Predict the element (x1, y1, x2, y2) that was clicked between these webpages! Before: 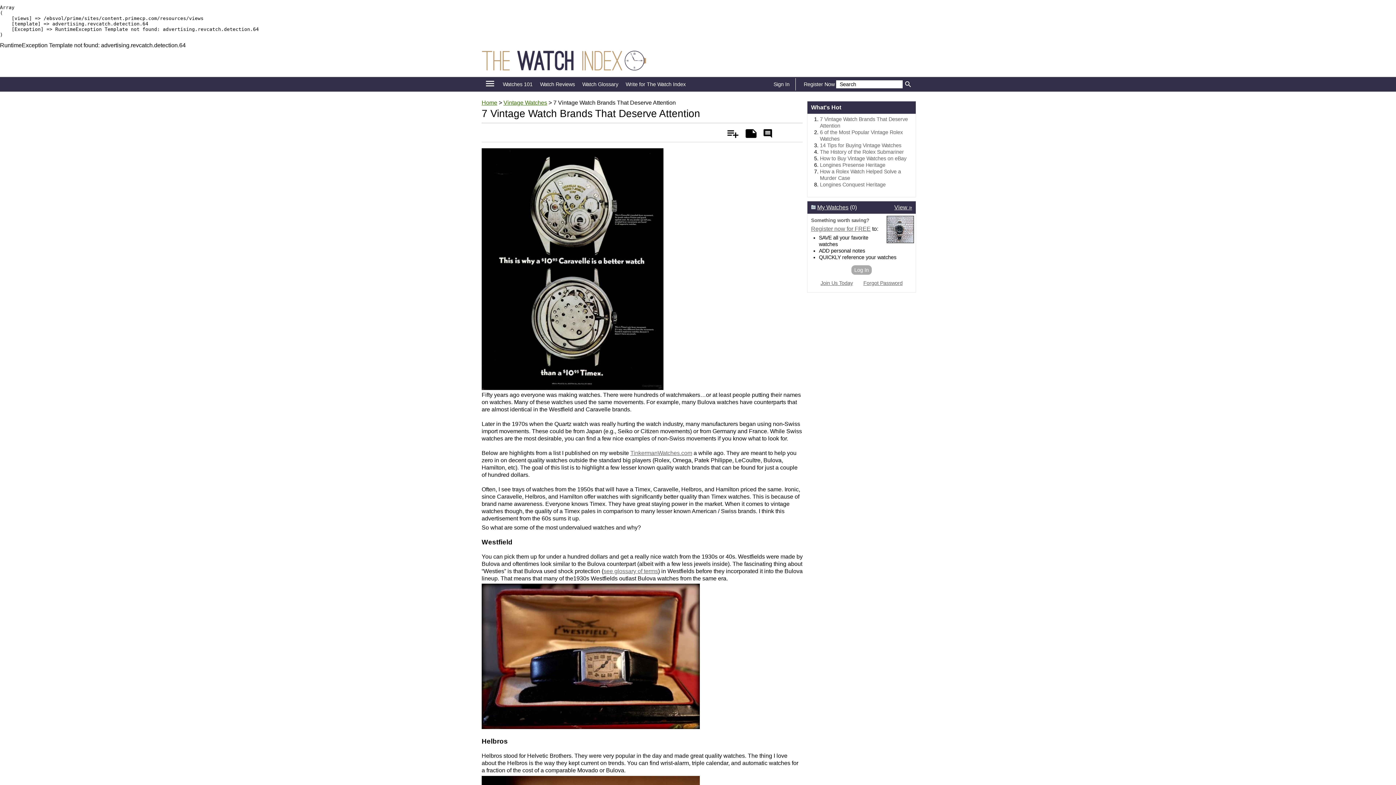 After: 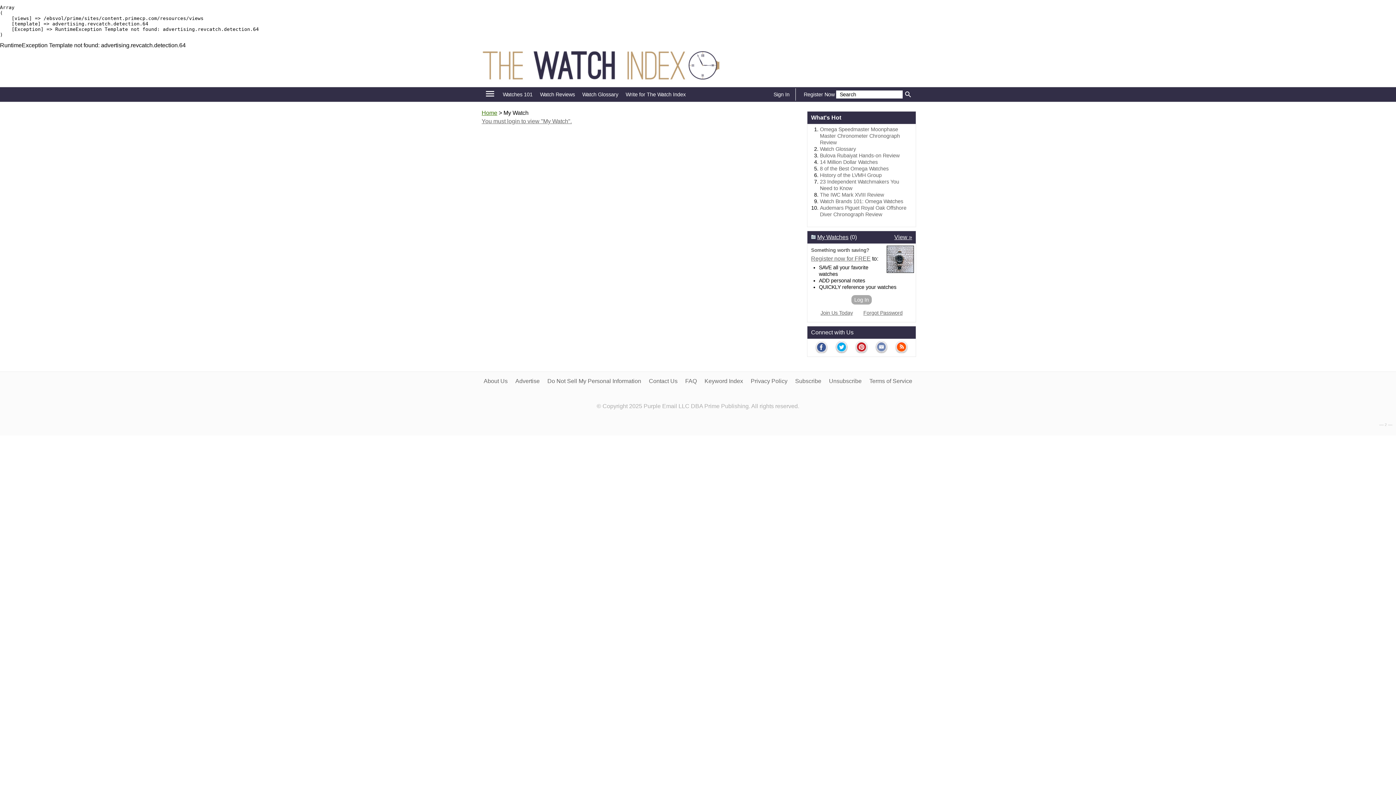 Action: label: My Watches bbox: (817, 204, 848, 210)